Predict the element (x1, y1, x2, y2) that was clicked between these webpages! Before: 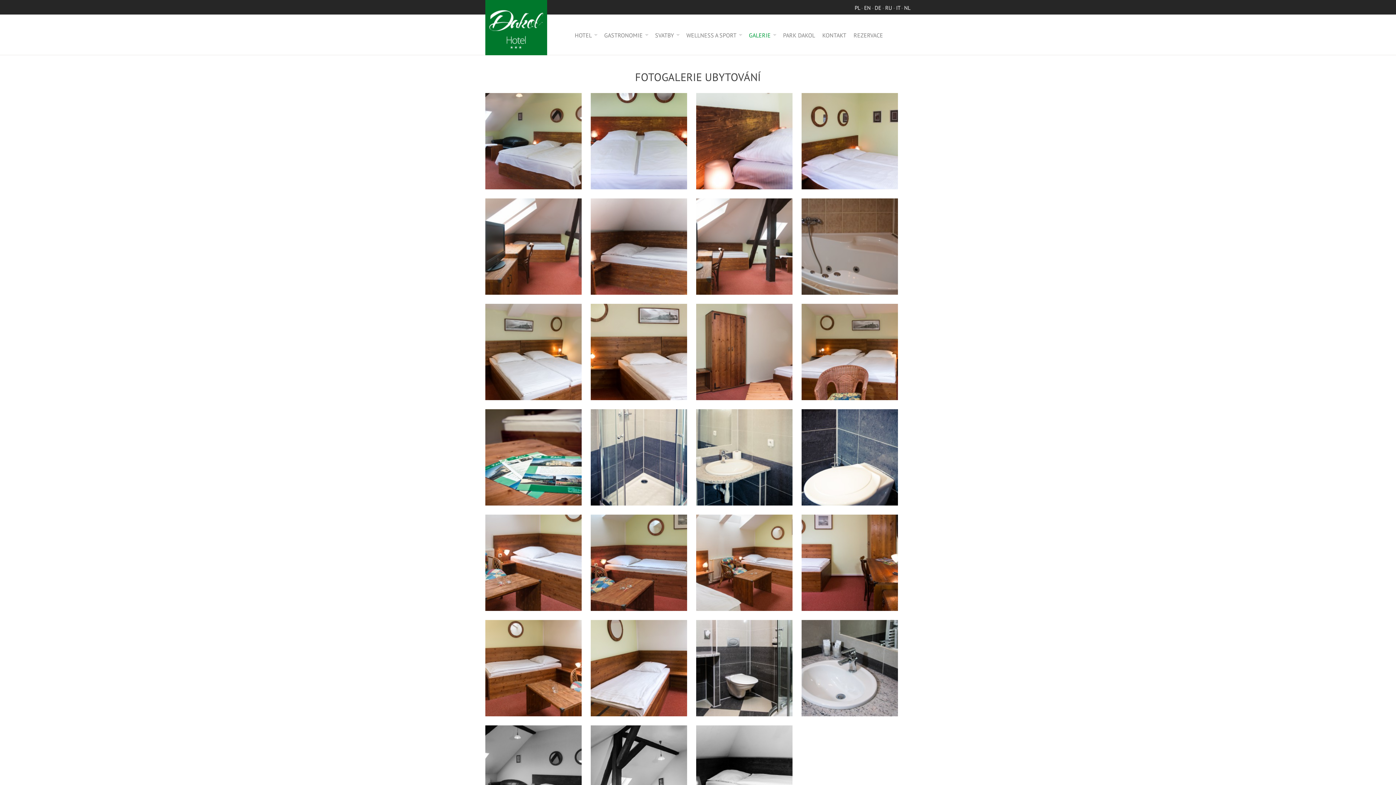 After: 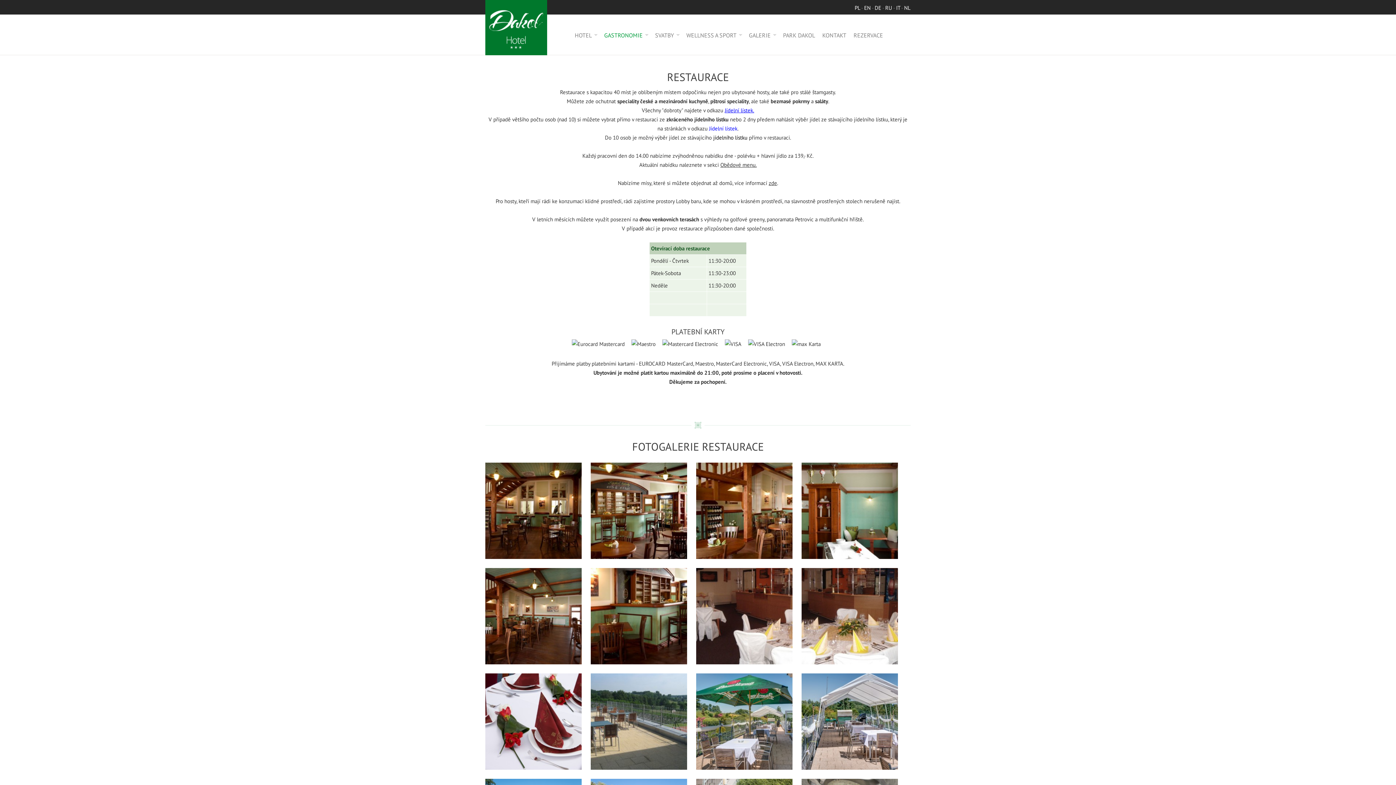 Action: label: GASTRONOMIE bbox: (600, 29, 651, 43)